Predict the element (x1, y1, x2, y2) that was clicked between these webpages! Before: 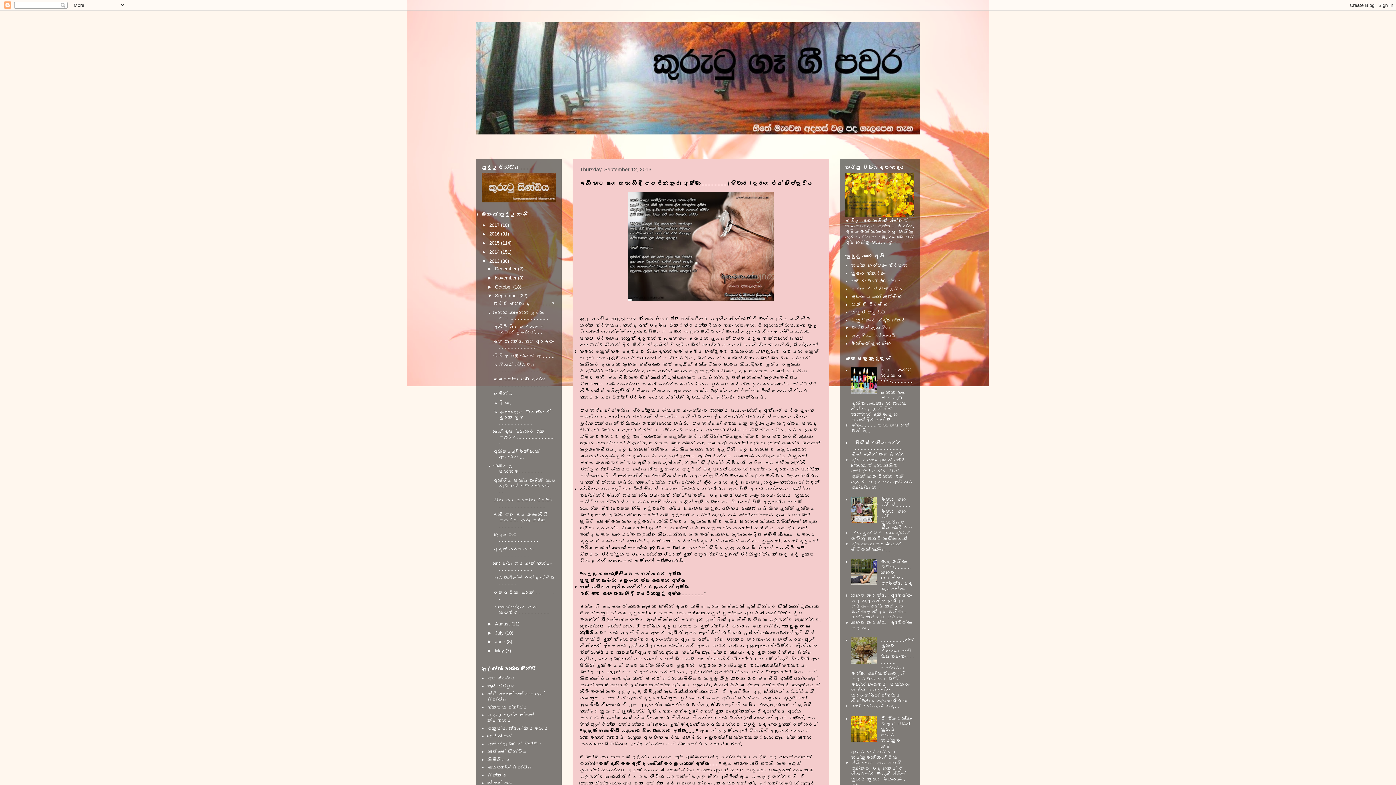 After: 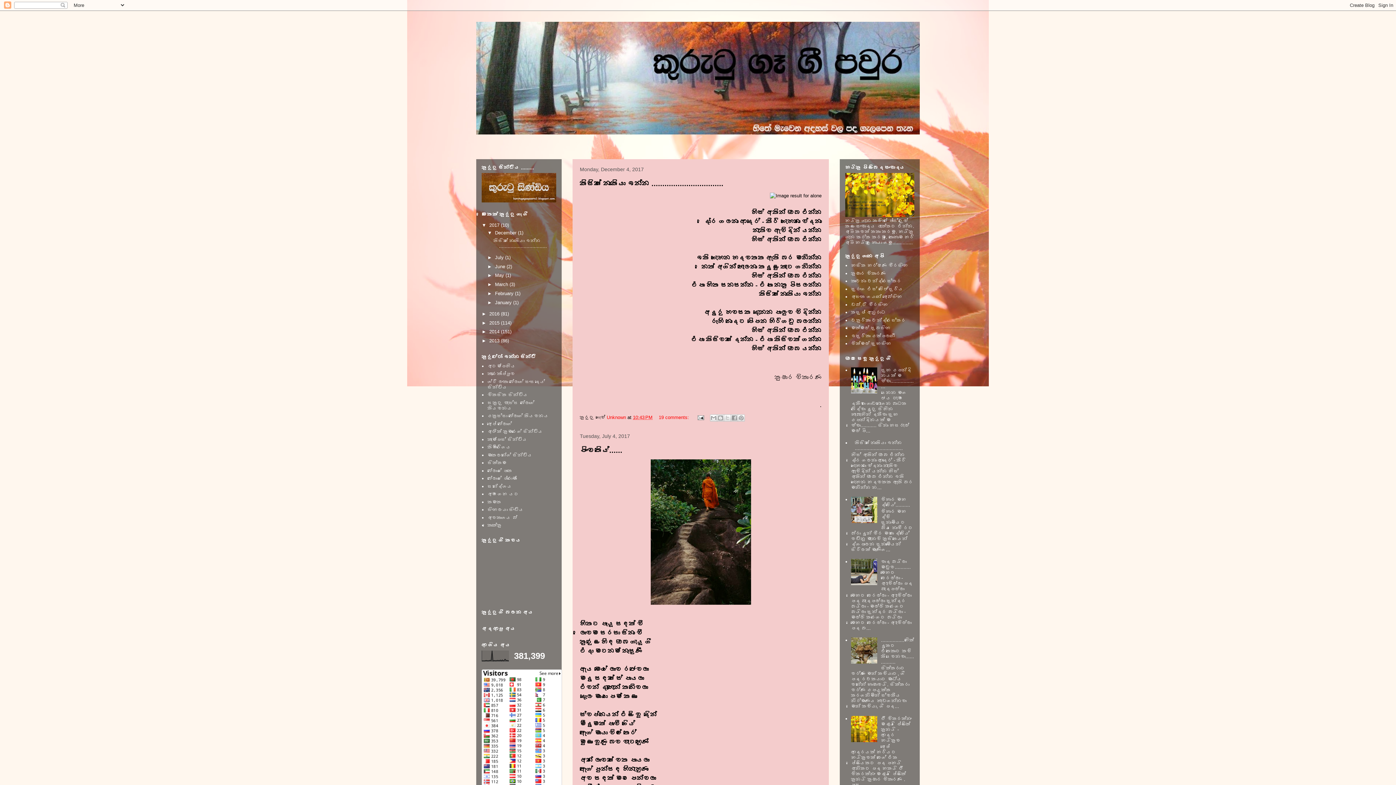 Action: bbox: (489, 222, 501, 227) label: 2017 